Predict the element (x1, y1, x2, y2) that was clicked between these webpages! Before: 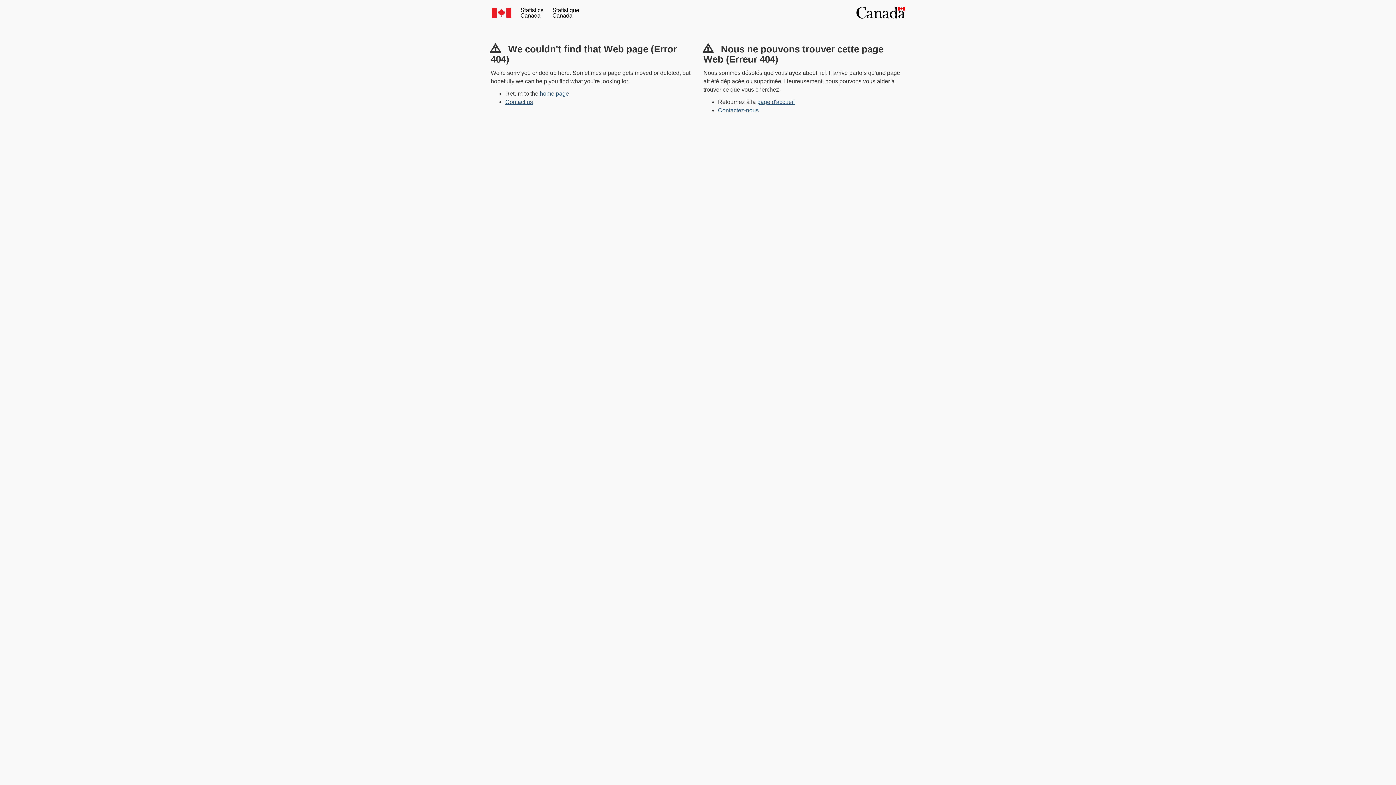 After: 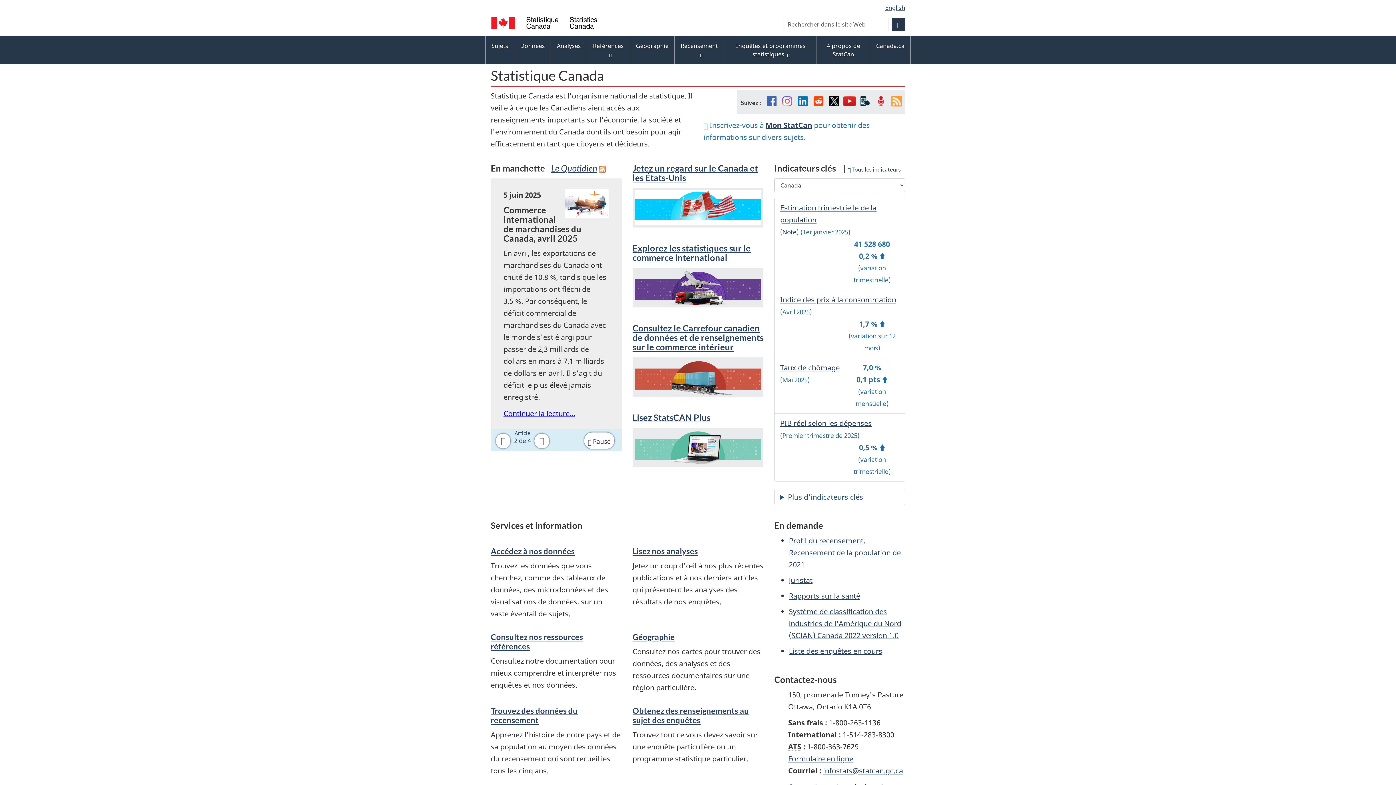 Action: label: page d'accueil bbox: (757, 98, 794, 105)